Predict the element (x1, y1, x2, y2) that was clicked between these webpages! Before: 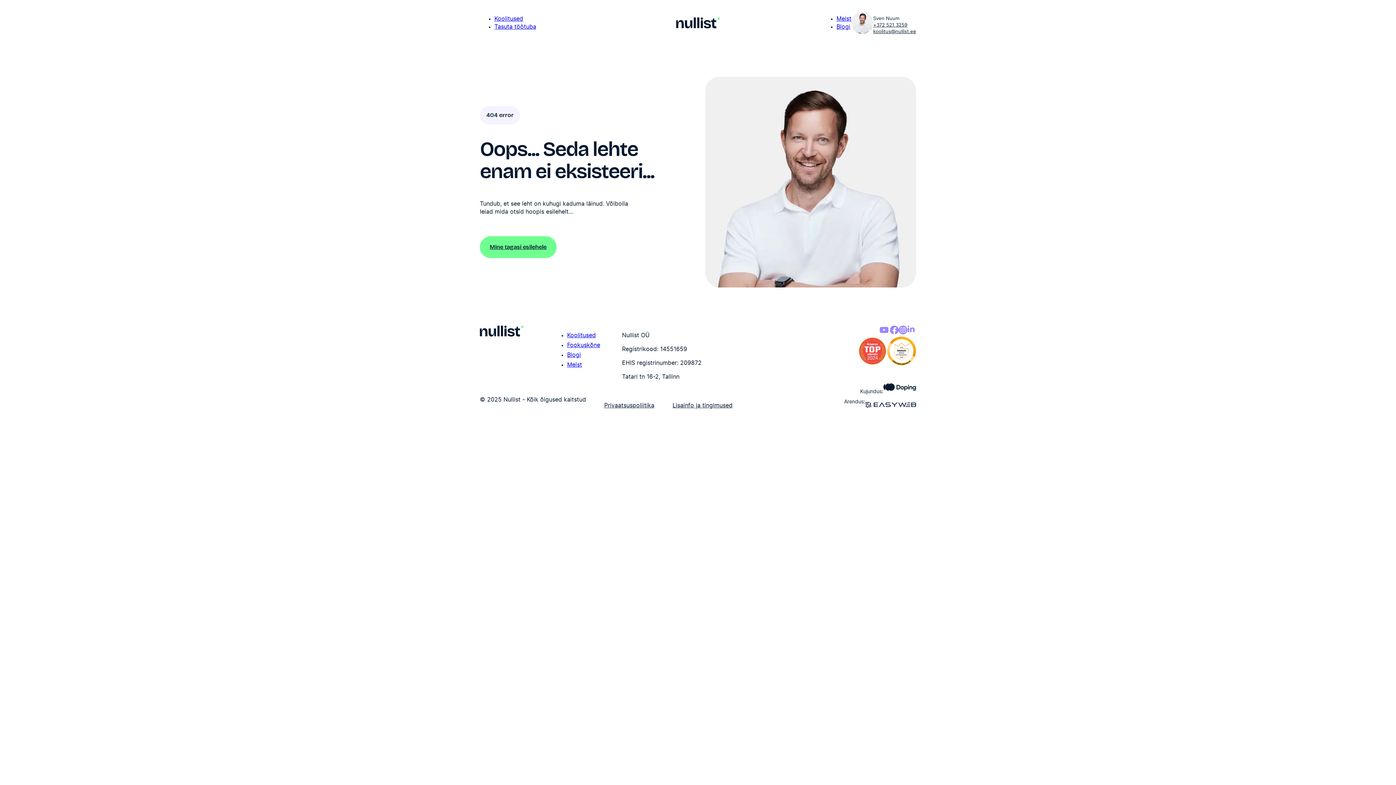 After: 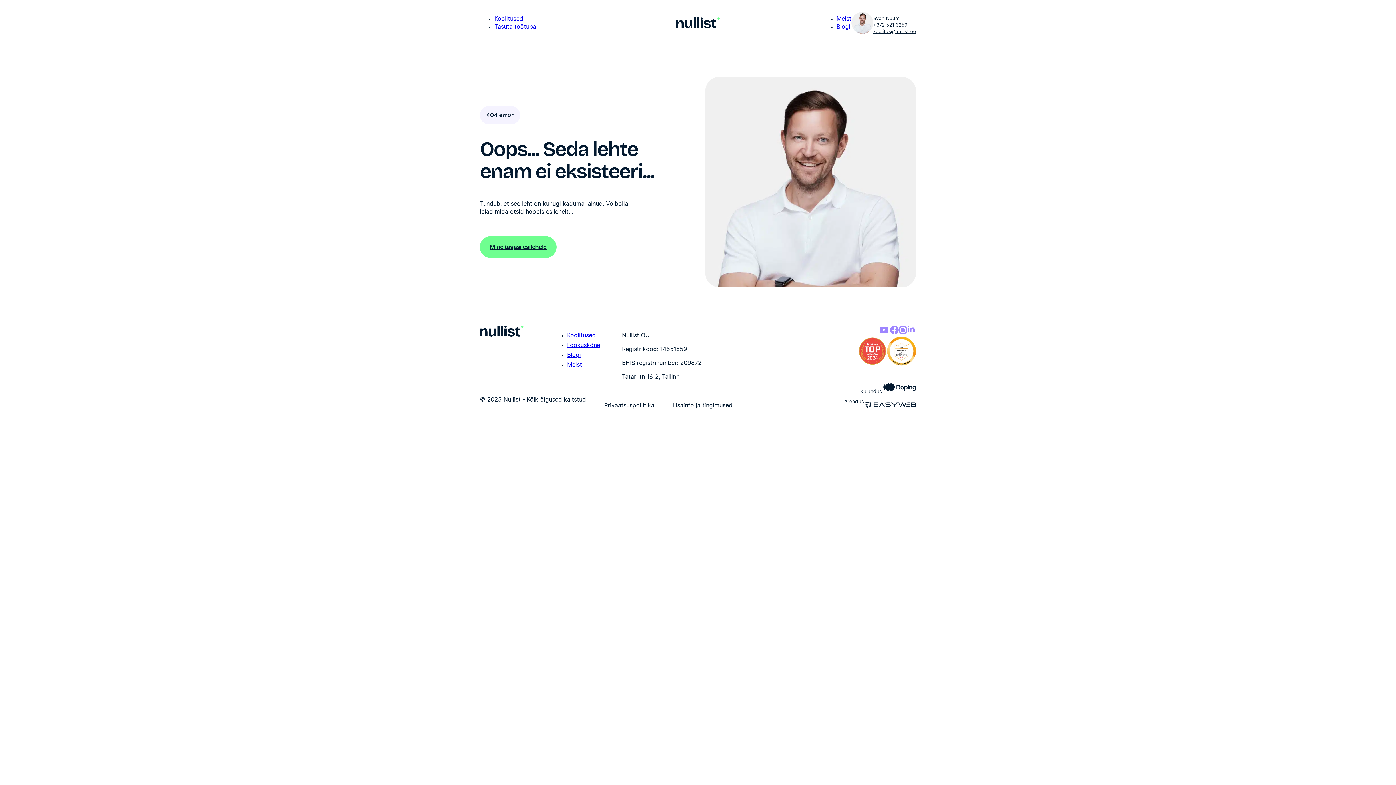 Action: bbox: (865, 402, 916, 408)